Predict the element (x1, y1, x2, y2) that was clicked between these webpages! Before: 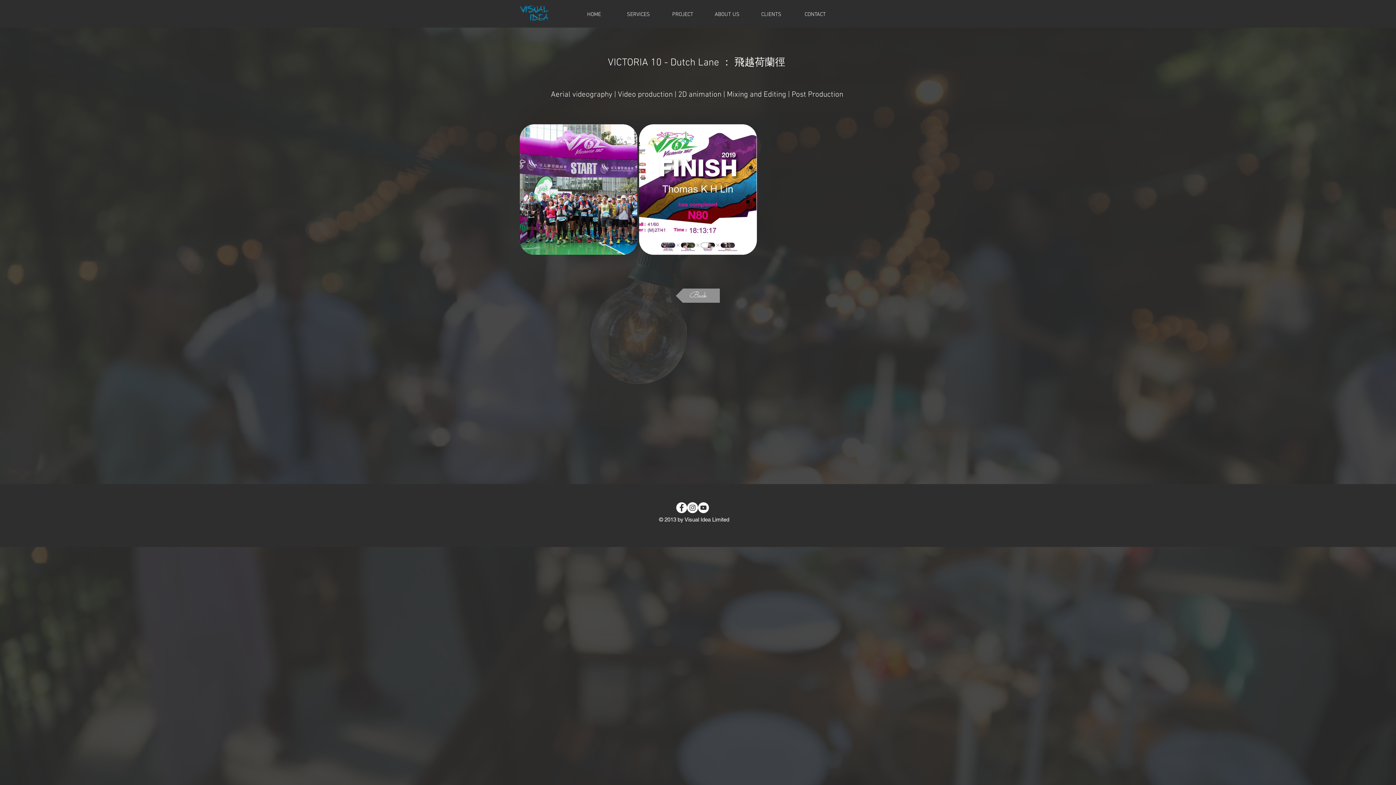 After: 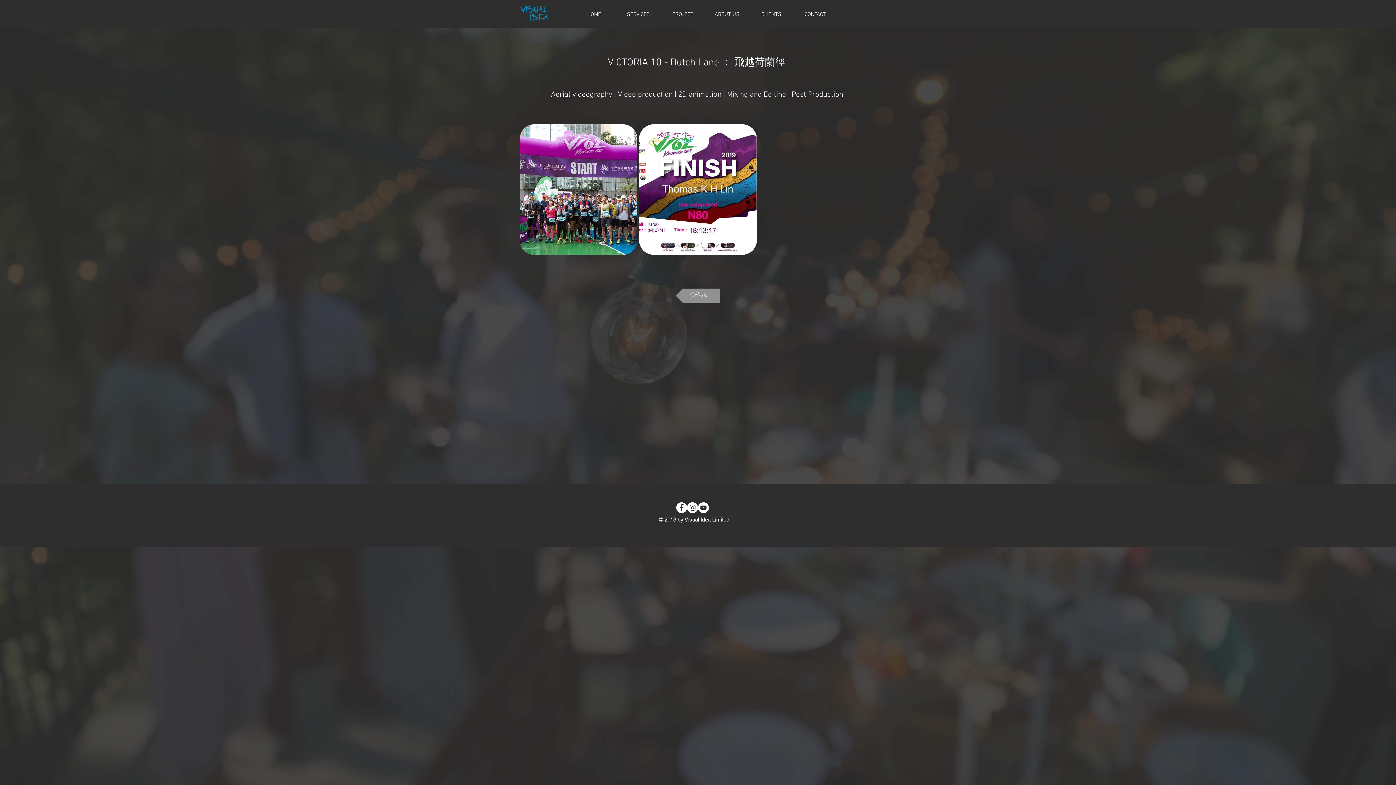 Action: label: YouTube bbox: (698, 502, 709, 513)